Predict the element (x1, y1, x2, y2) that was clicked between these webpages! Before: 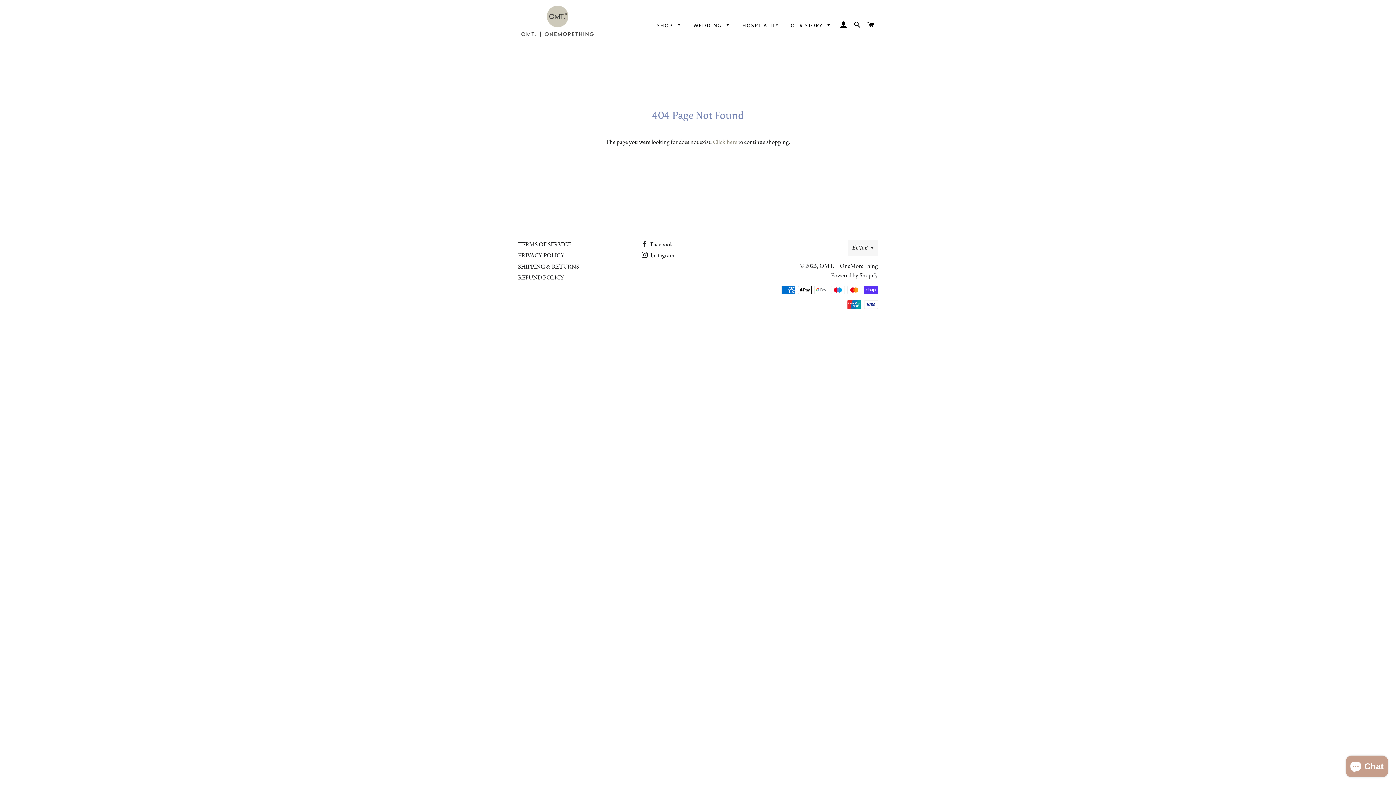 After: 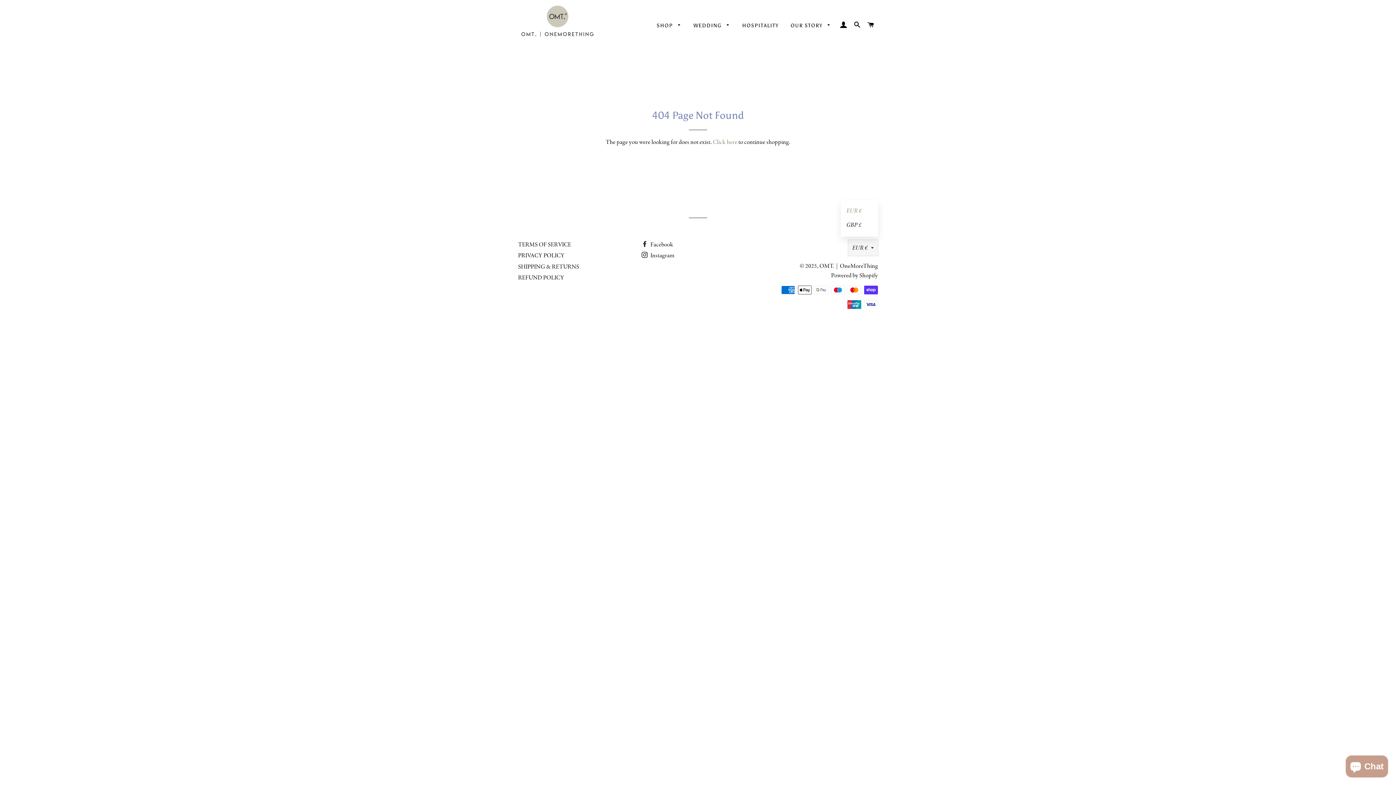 Action: bbox: (848, 240, 878, 256) label: EUR €